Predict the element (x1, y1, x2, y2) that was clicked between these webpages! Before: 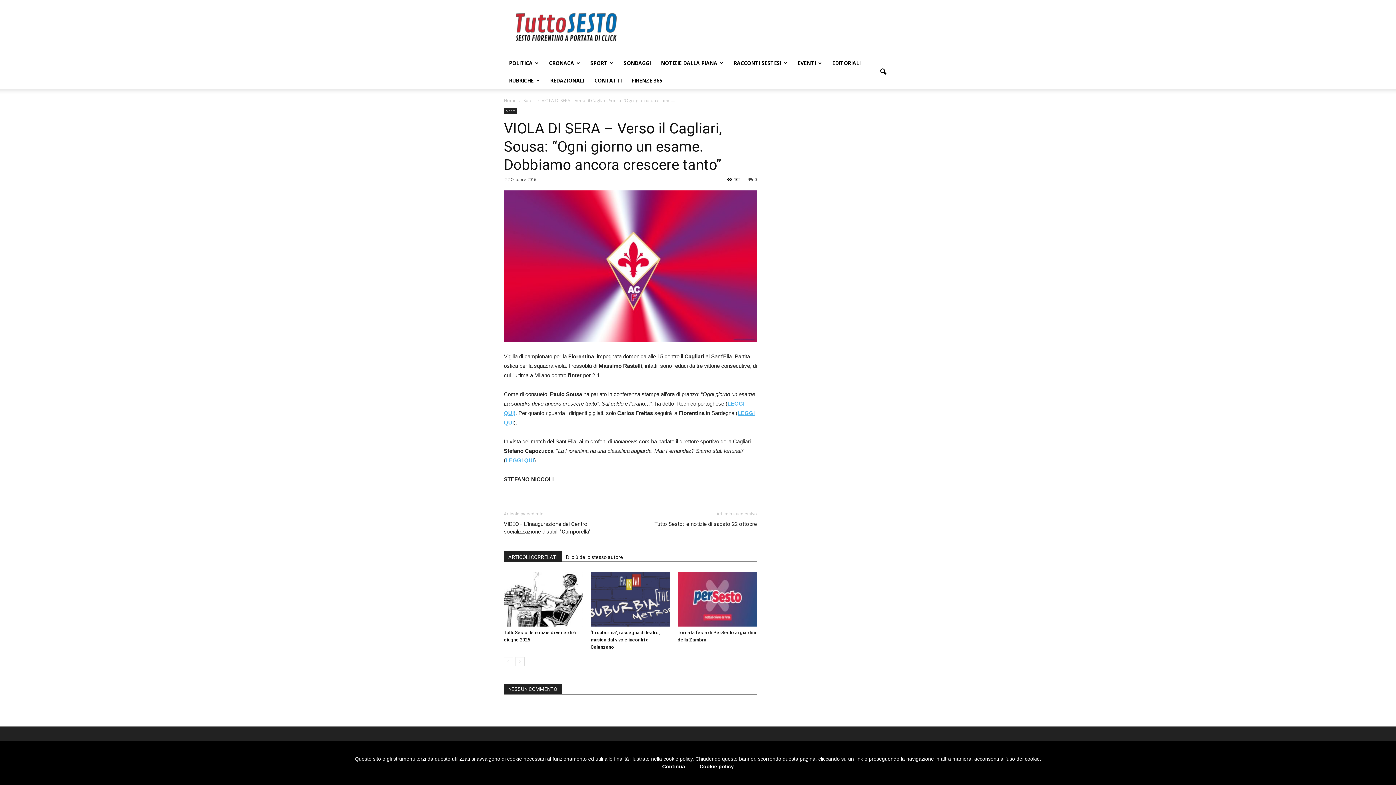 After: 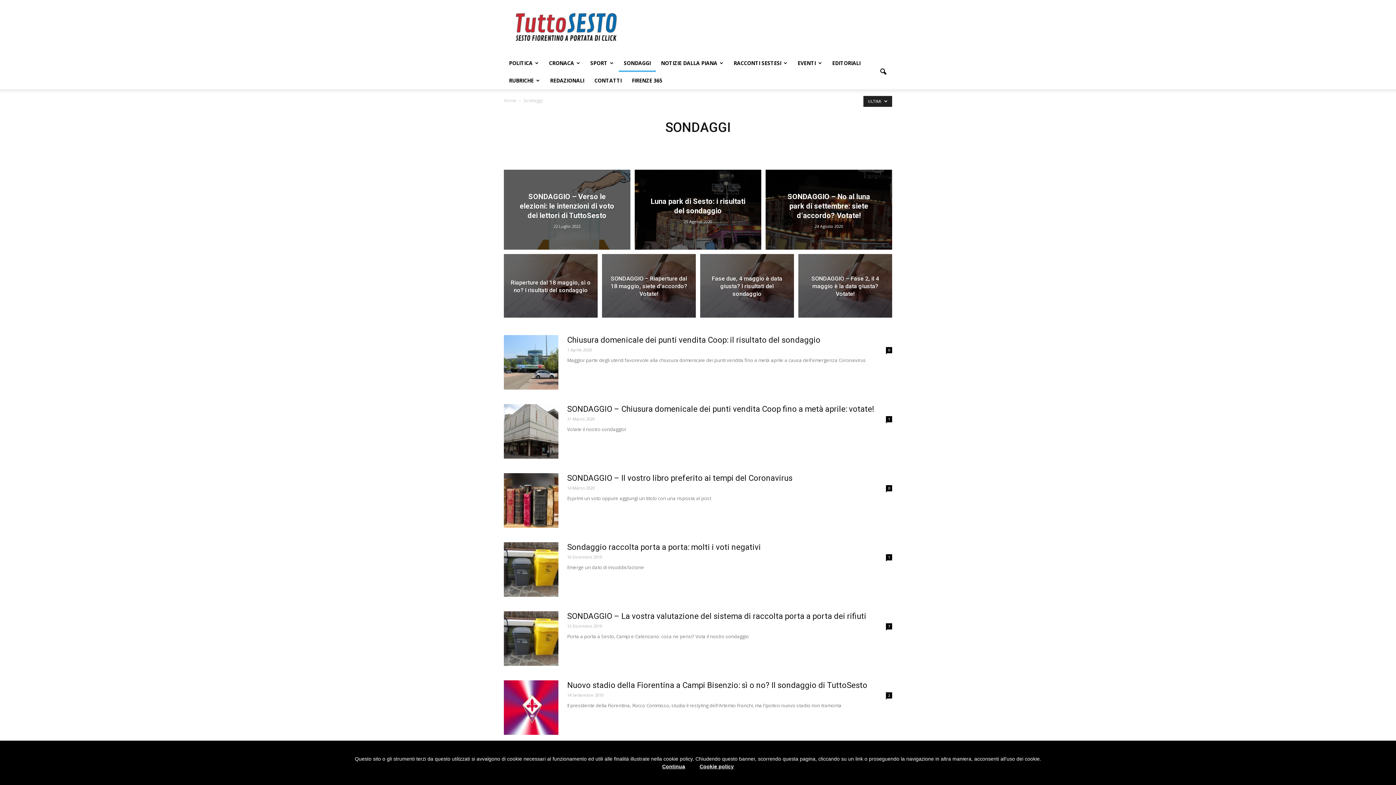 Action: label: SONDAGGI bbox: (618, 54, 656, 72)